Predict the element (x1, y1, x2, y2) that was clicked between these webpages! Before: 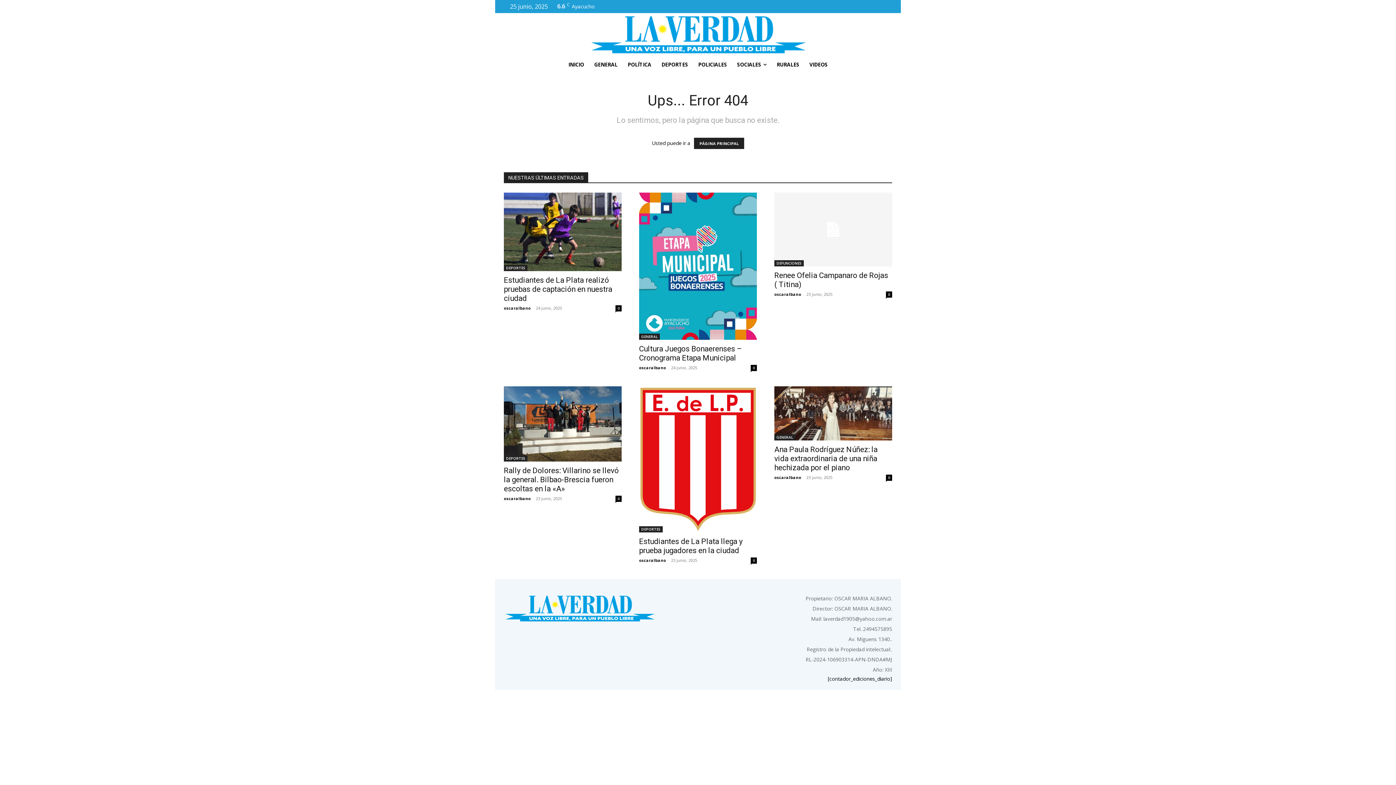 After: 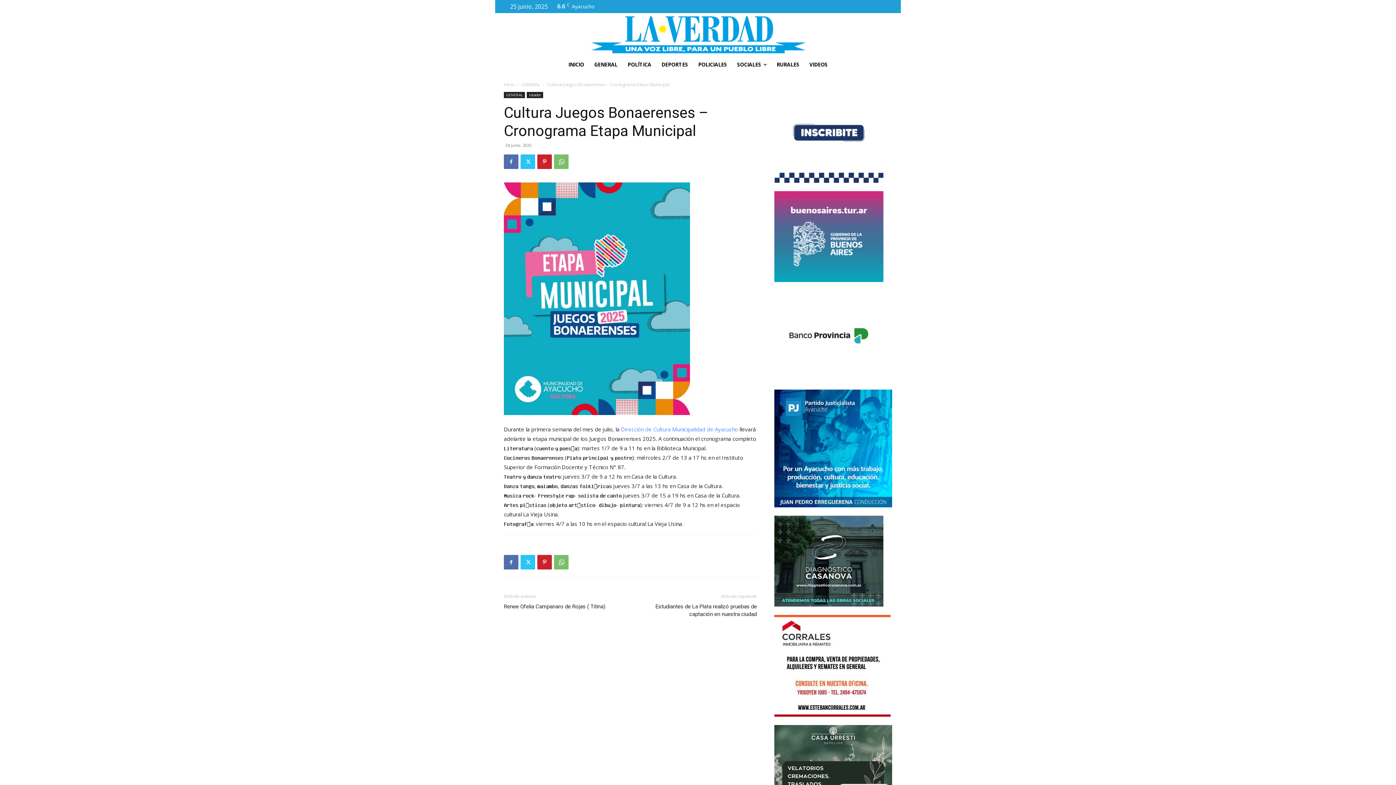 Action: bbox: (750, 365, 757, 371) label: 0